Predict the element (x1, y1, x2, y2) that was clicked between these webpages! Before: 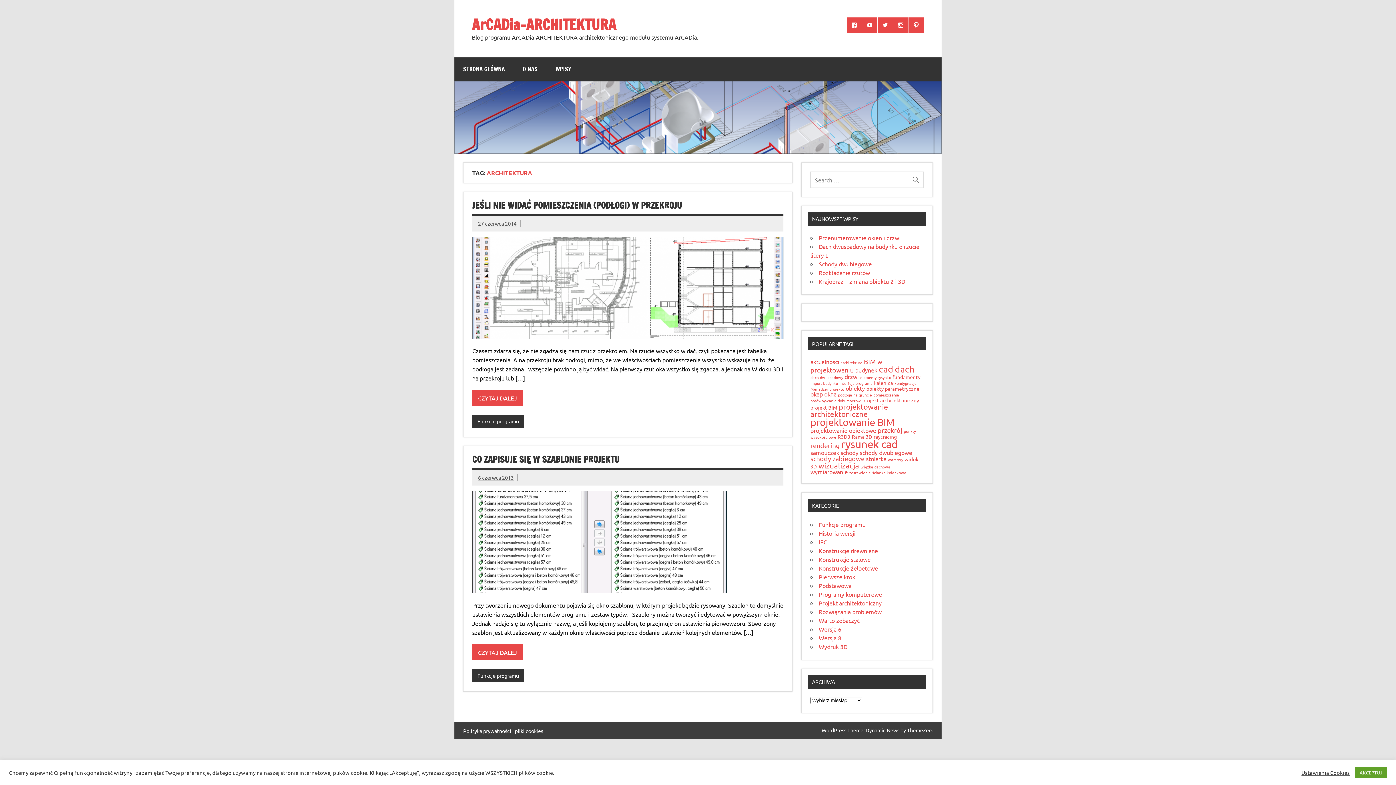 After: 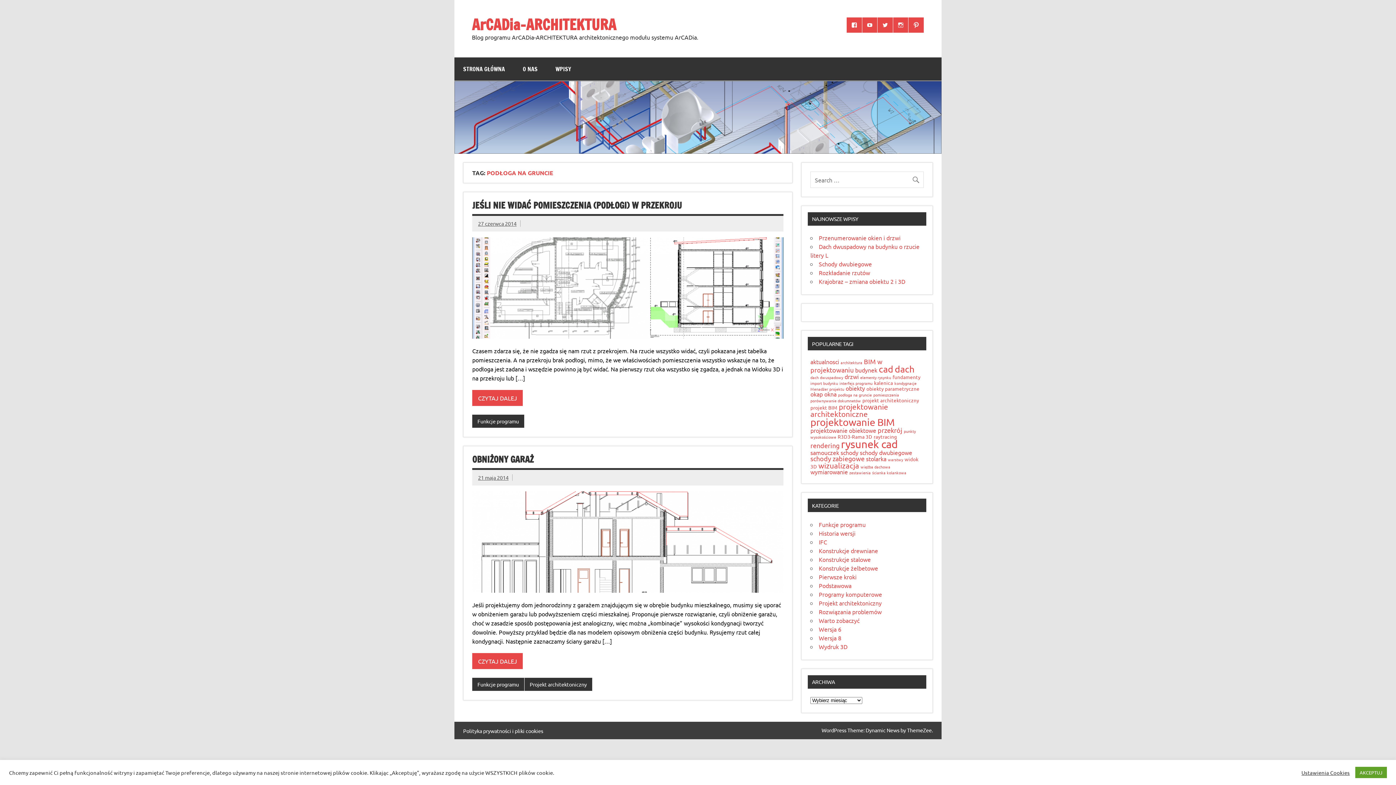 Action: label: podłoga na gruncie (2 elementy) bbox: (838, 391, 872, 397)